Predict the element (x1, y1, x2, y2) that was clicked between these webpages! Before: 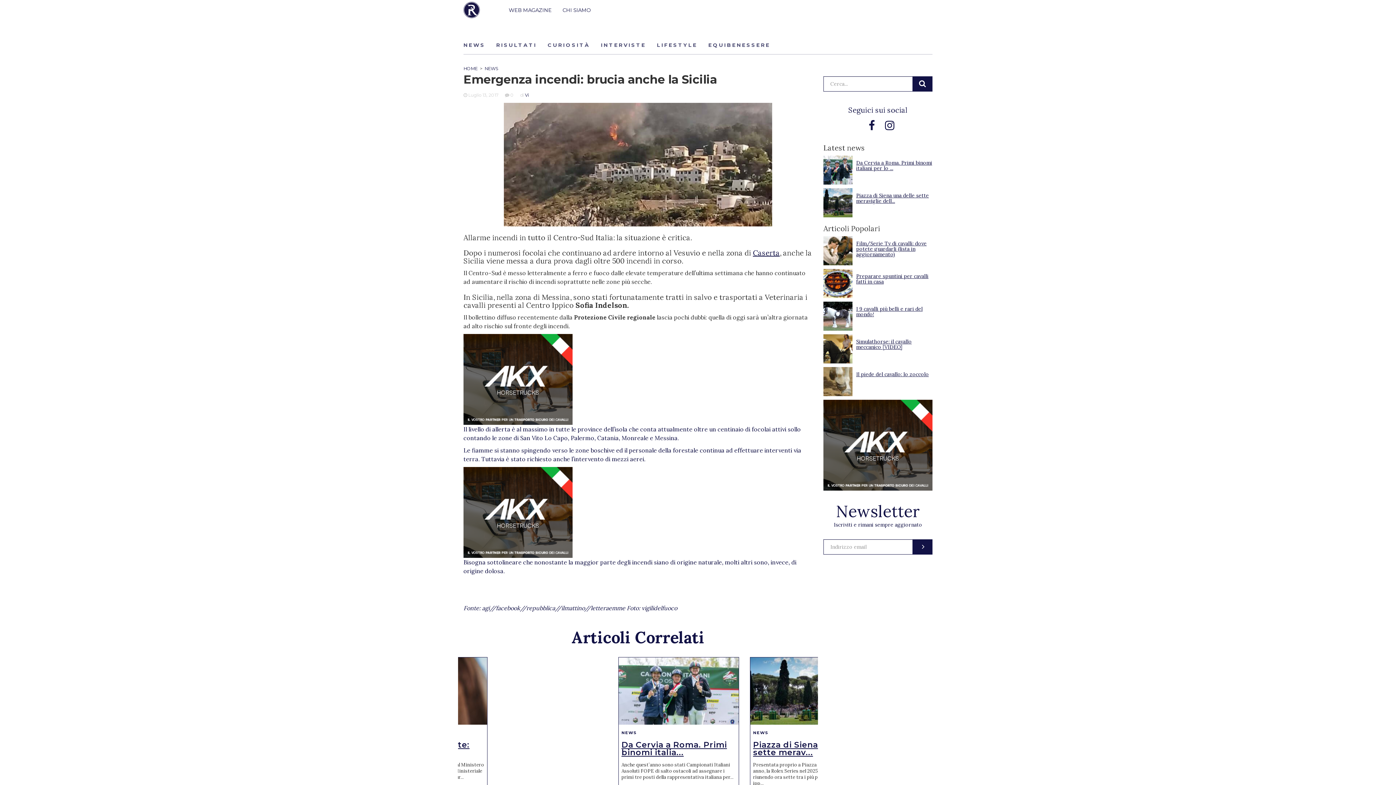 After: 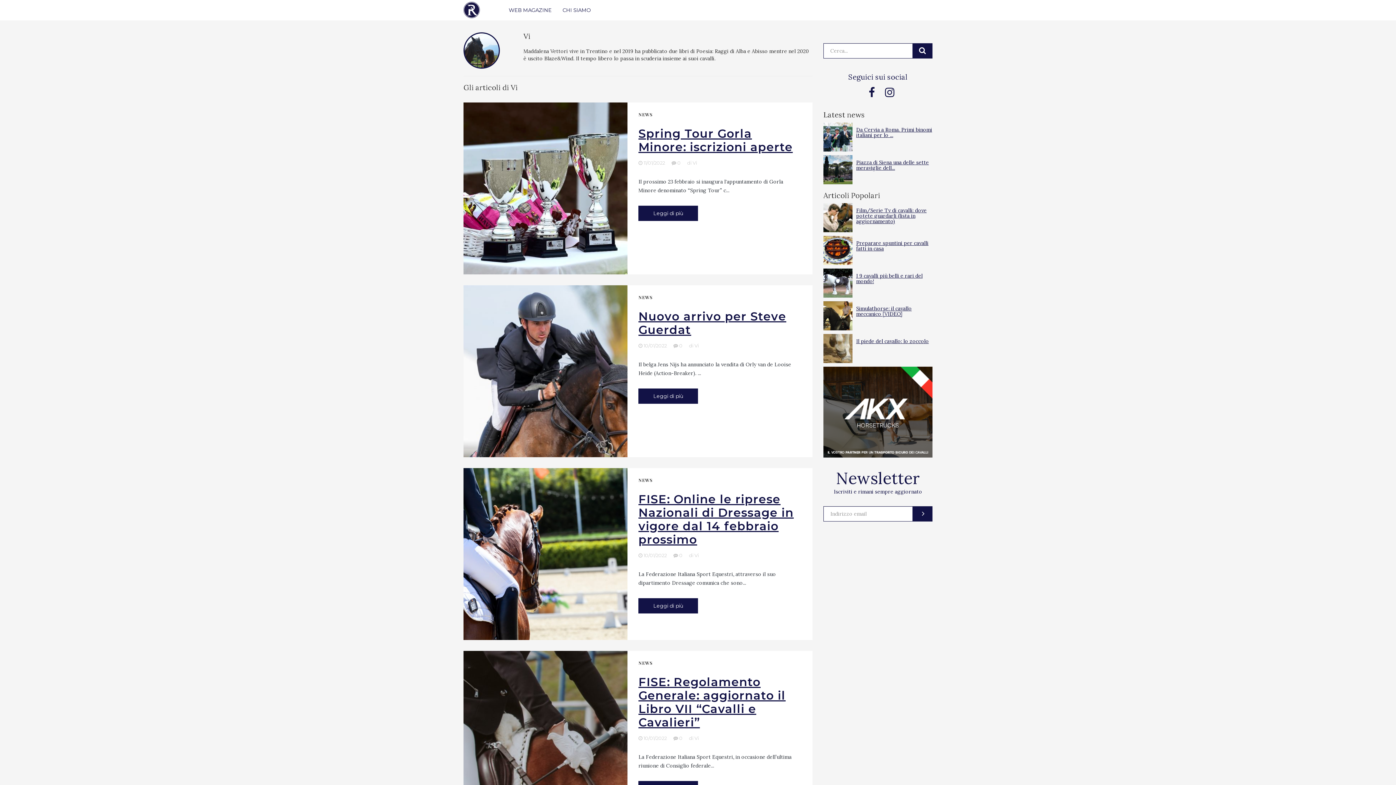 Action: label: Vi bbox: (525, 92, 529, 97)